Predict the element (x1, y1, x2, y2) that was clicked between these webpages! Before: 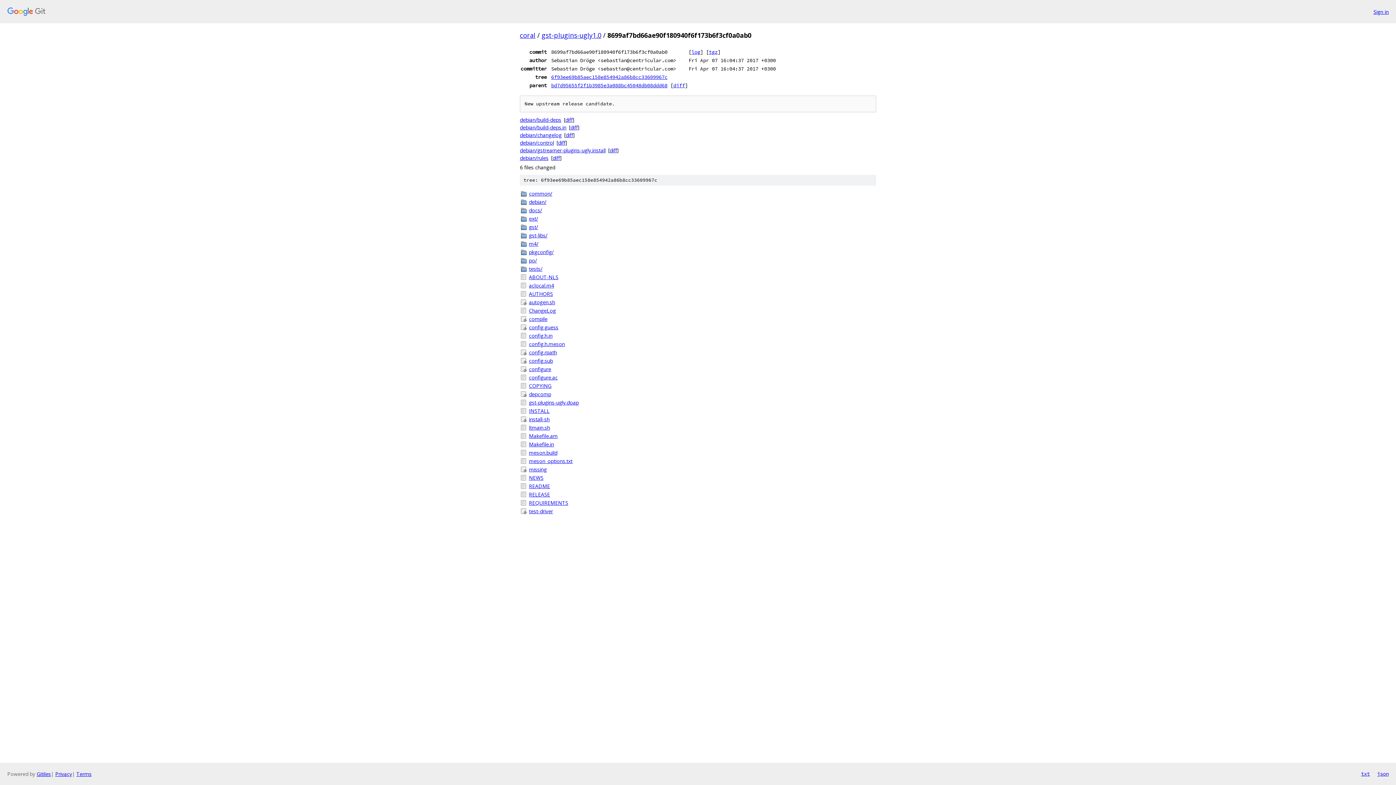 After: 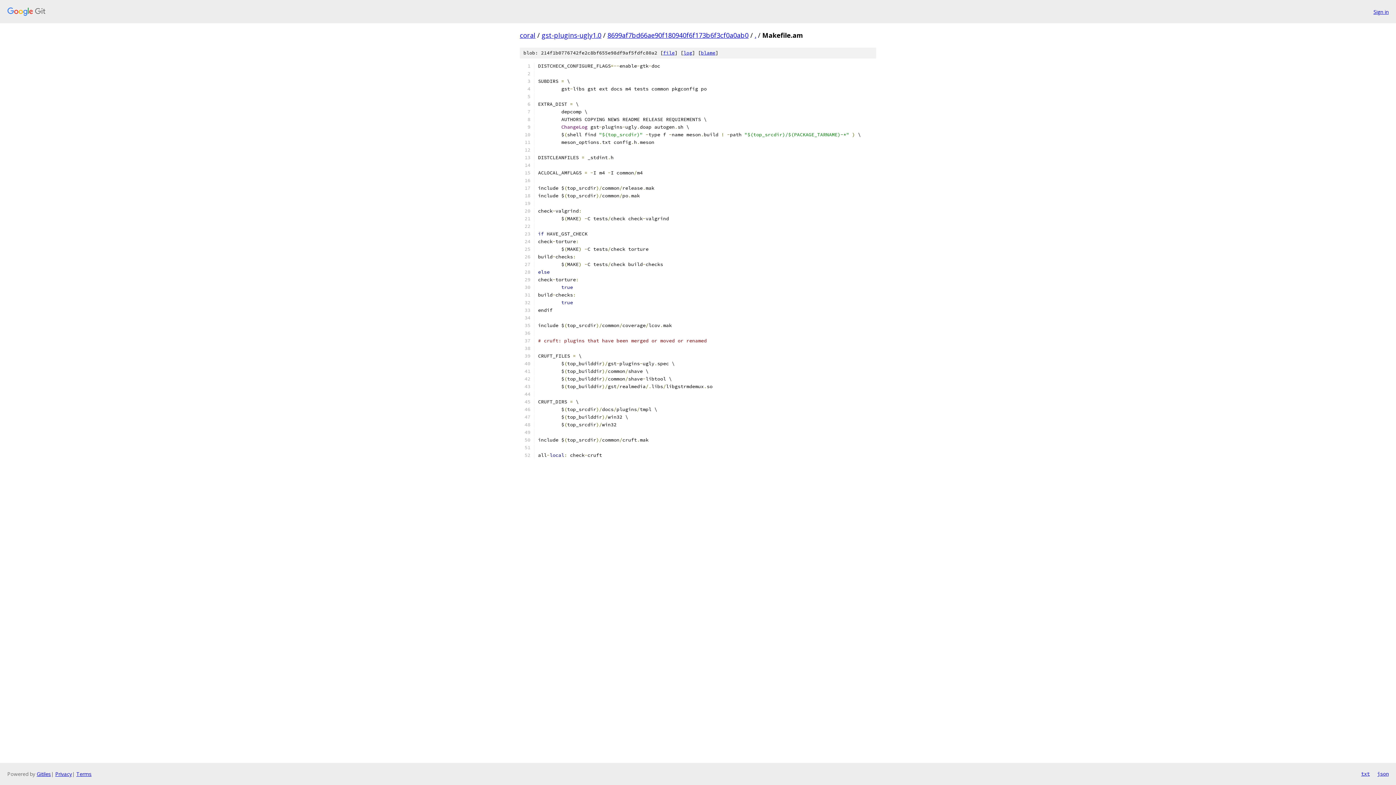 Action: bbox: (529, 432, 876, 440) label: Makefile.am